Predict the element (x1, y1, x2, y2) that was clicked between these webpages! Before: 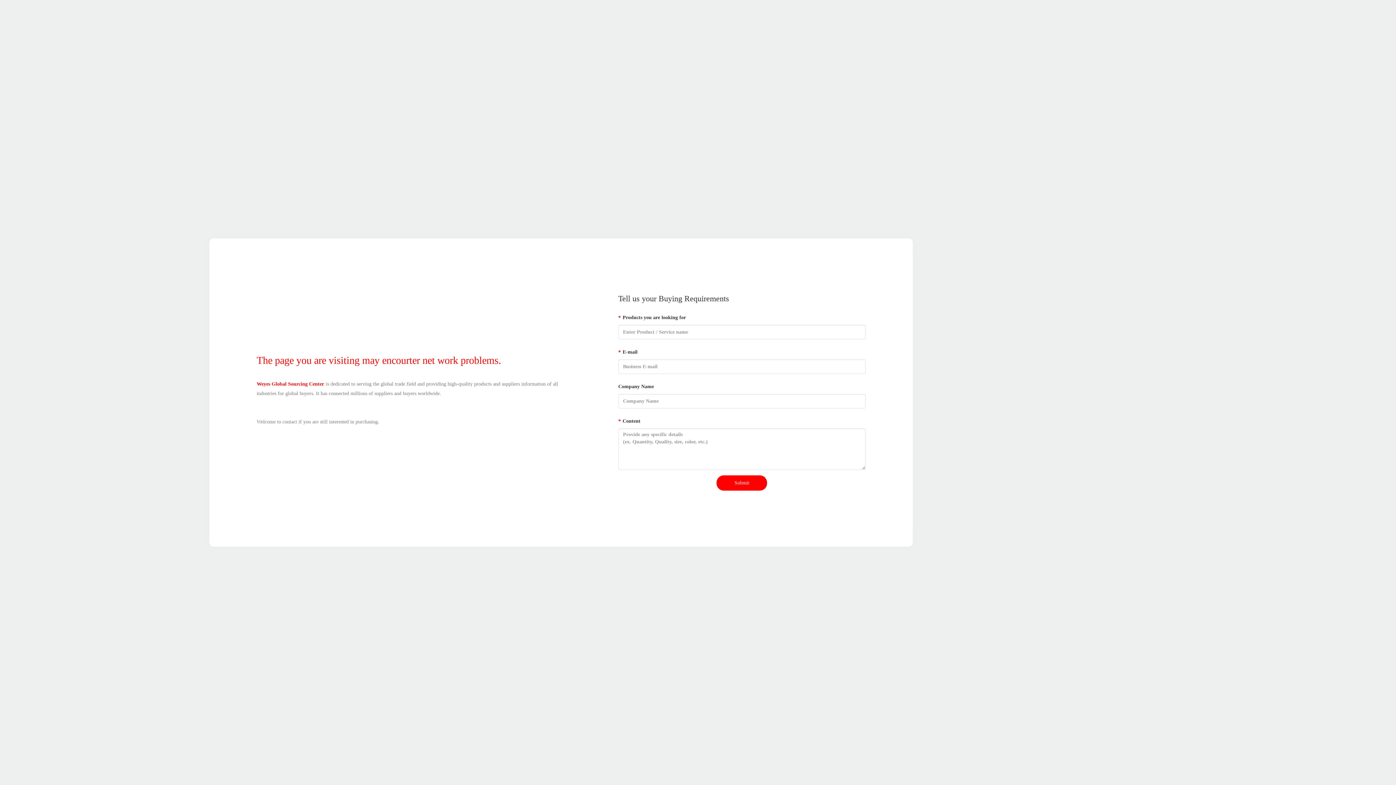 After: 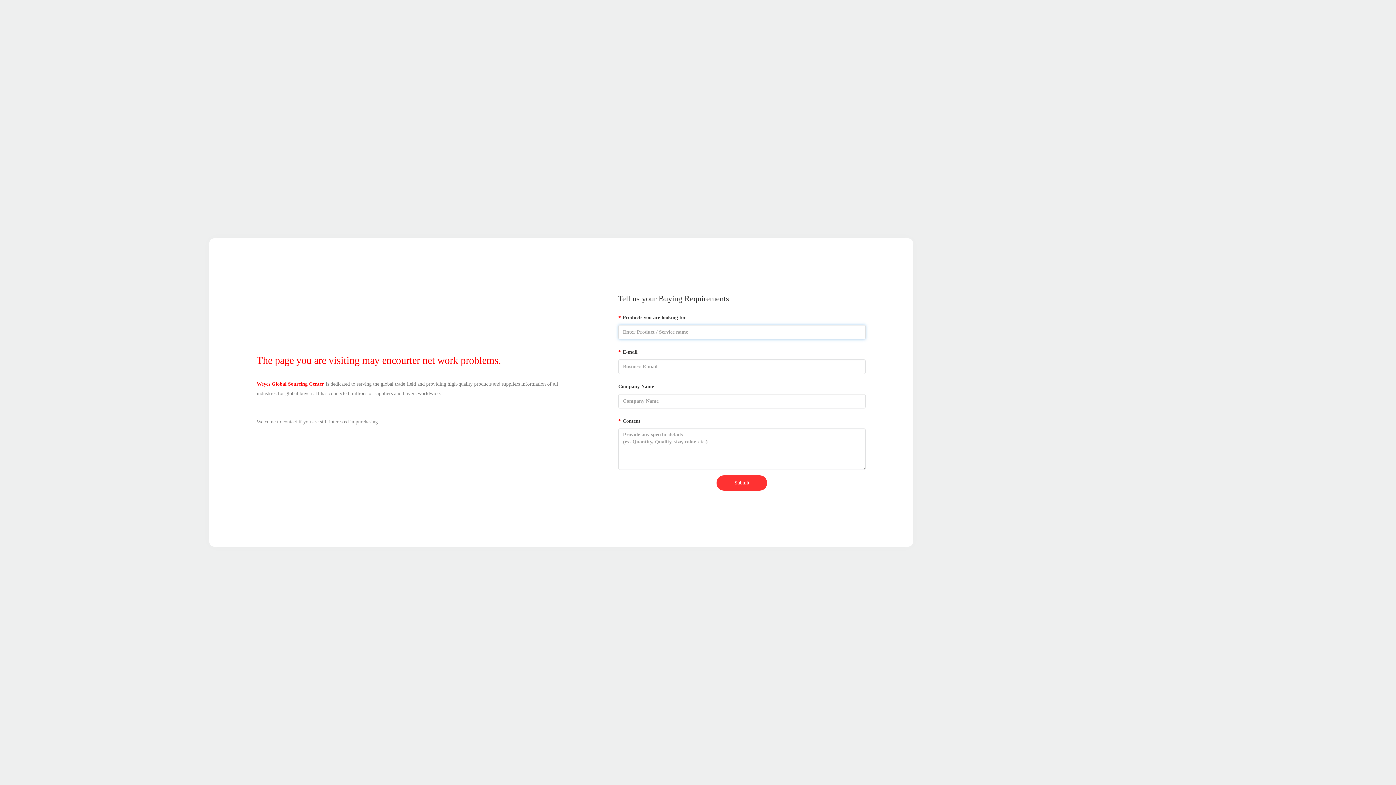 Action: bbox: (716, 475, 767, 490) label: Submit